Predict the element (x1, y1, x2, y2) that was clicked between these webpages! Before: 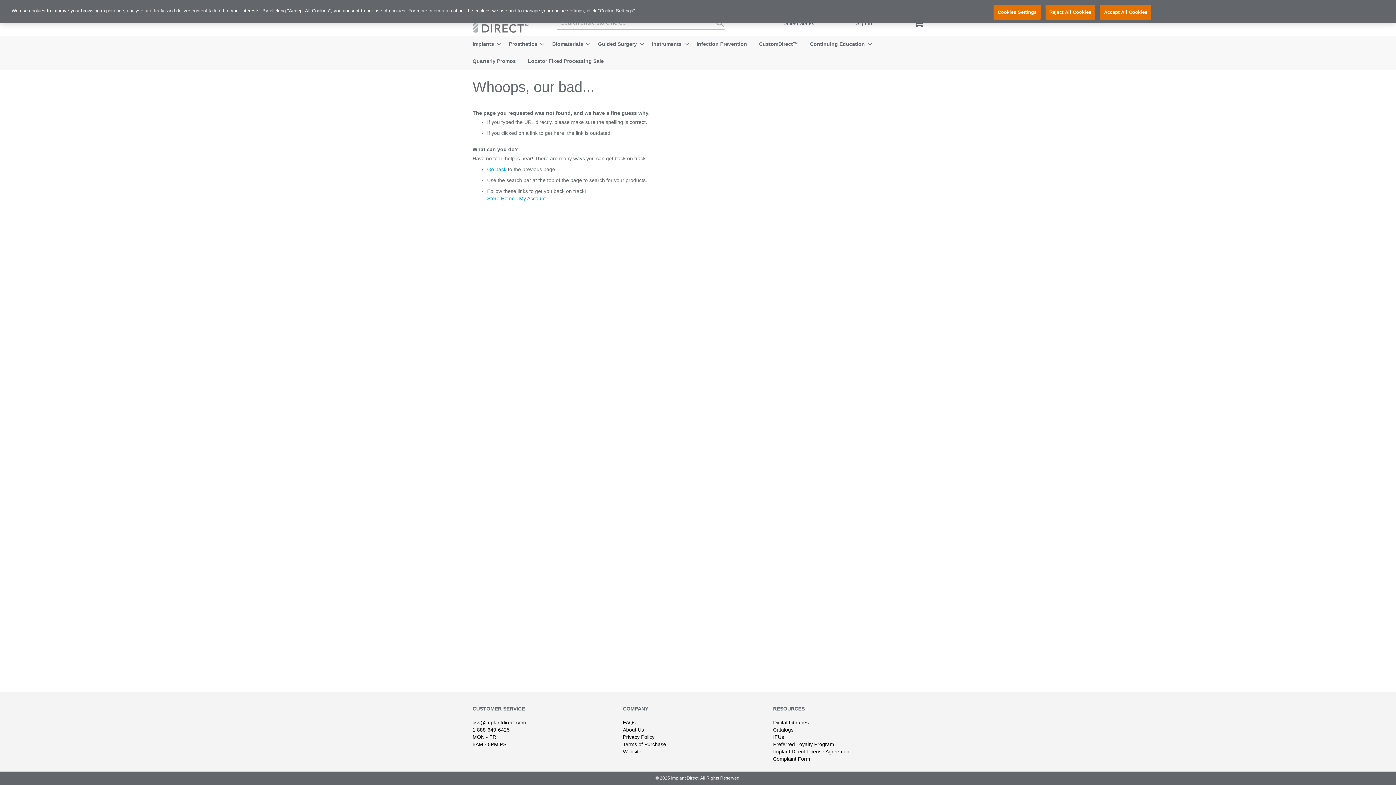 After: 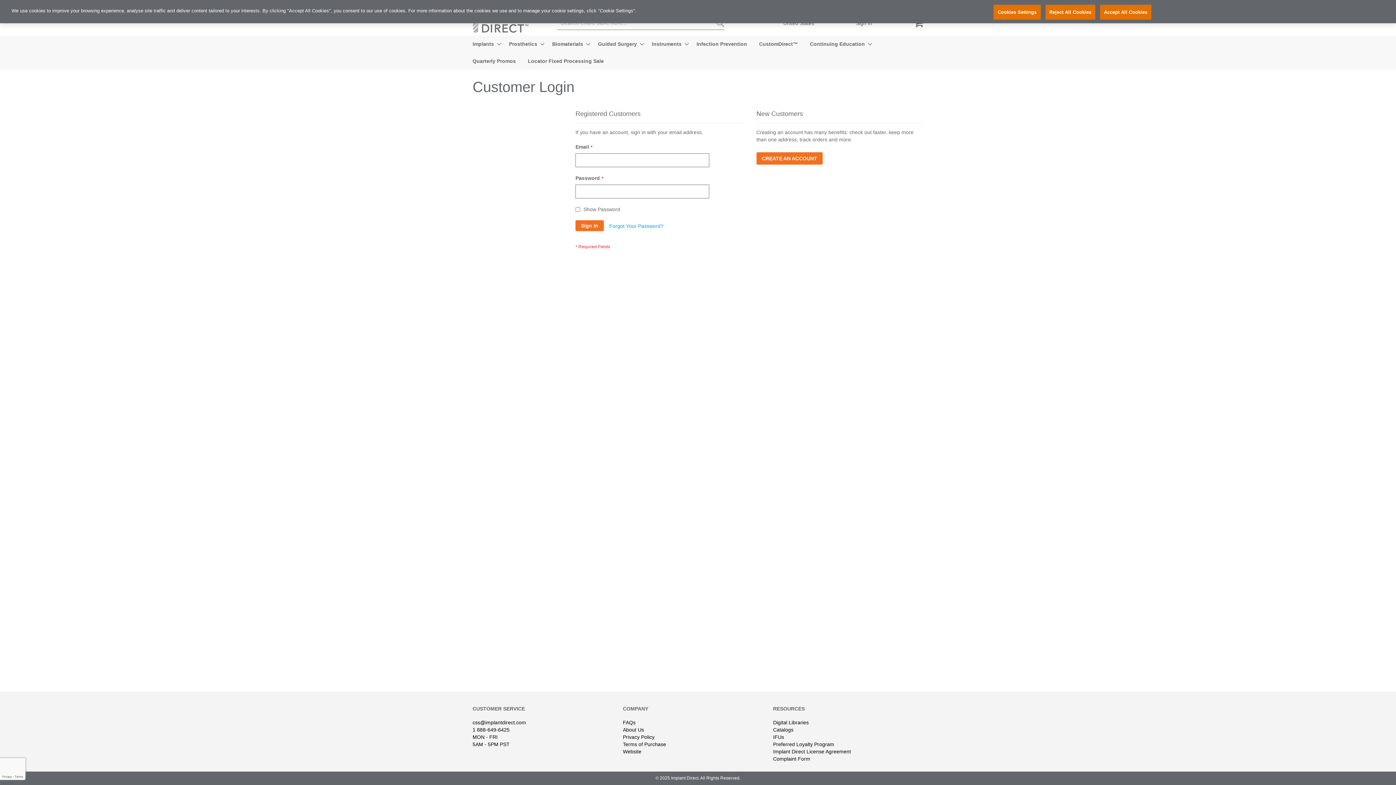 Action: bbox: (519, 195, 545, 201) label: My Account